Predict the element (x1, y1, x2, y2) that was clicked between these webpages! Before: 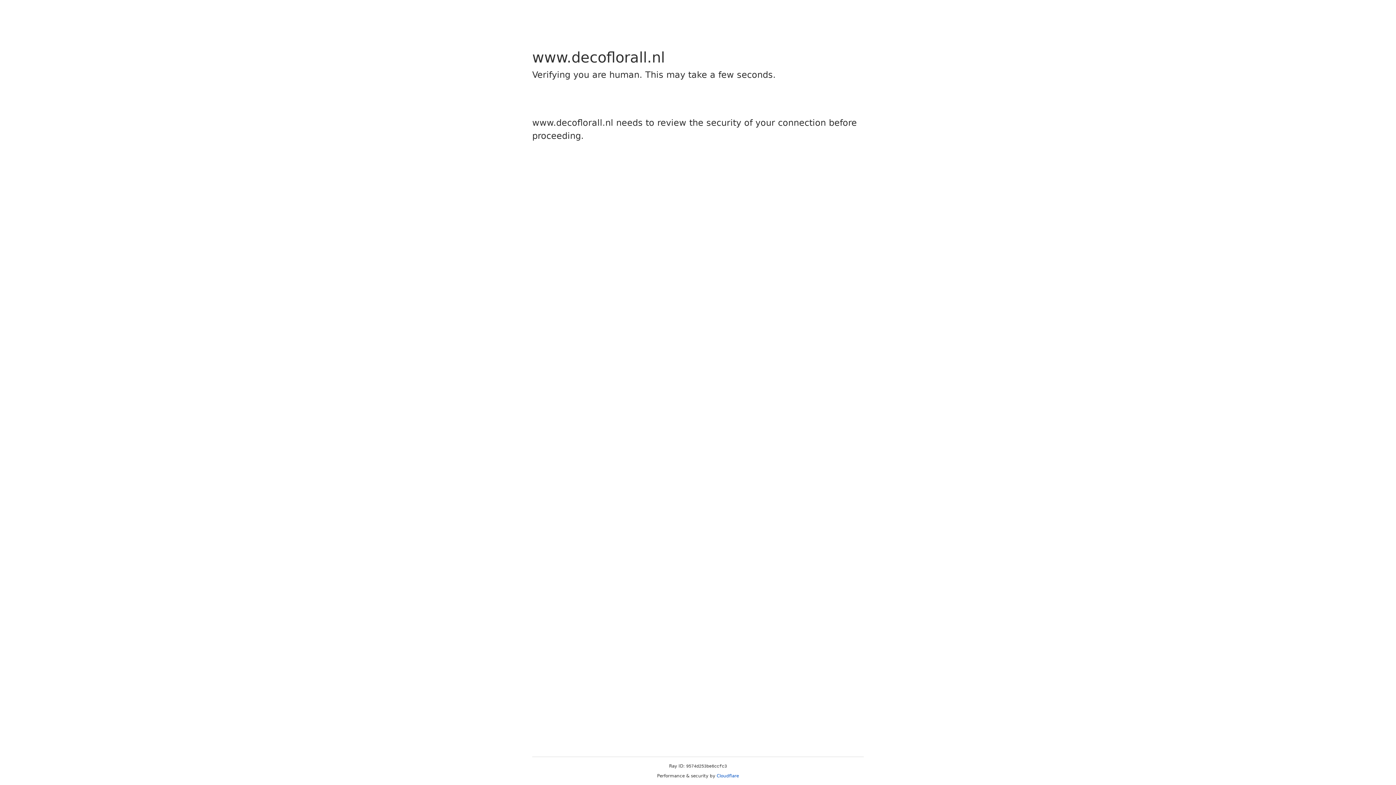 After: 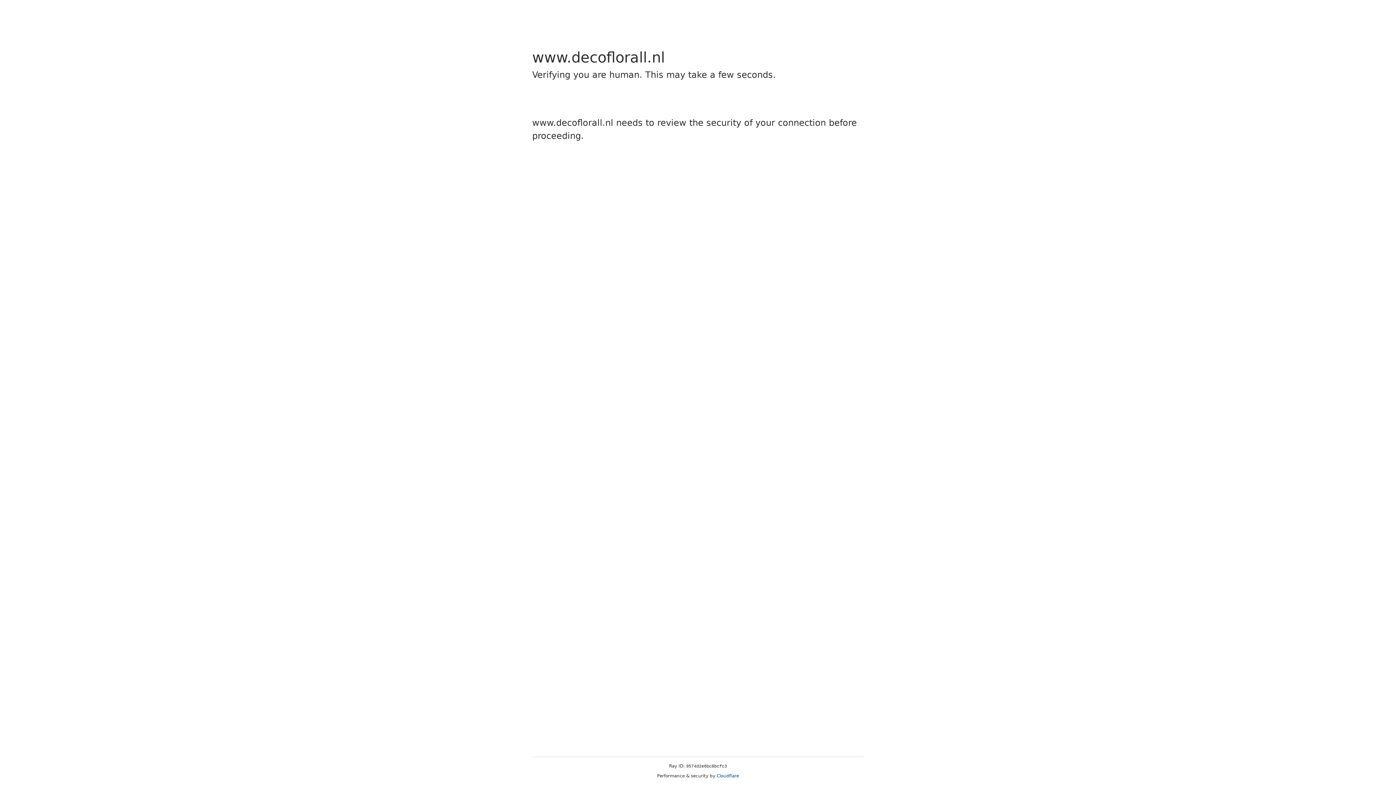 Action: label: Cloudflare bbox: (716, 773, 739, 778)